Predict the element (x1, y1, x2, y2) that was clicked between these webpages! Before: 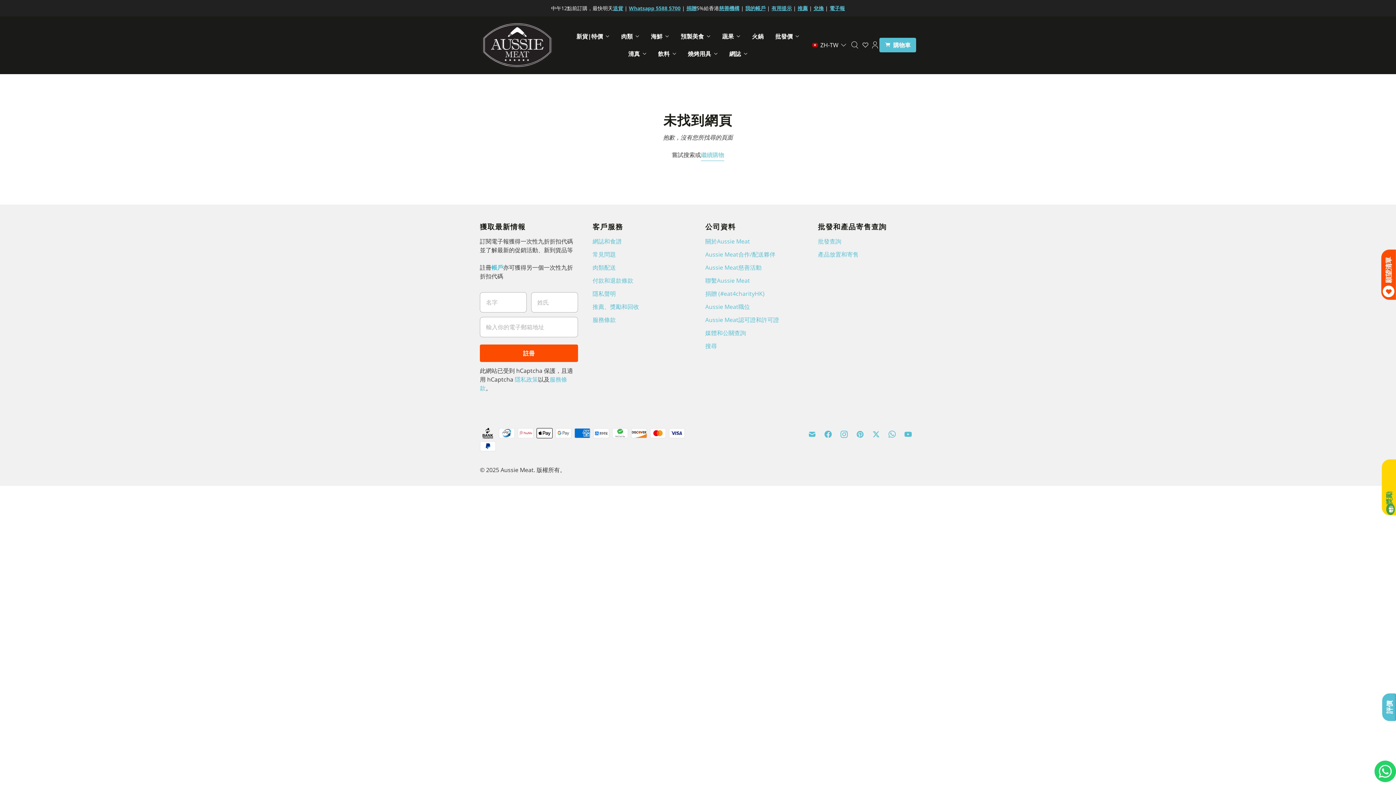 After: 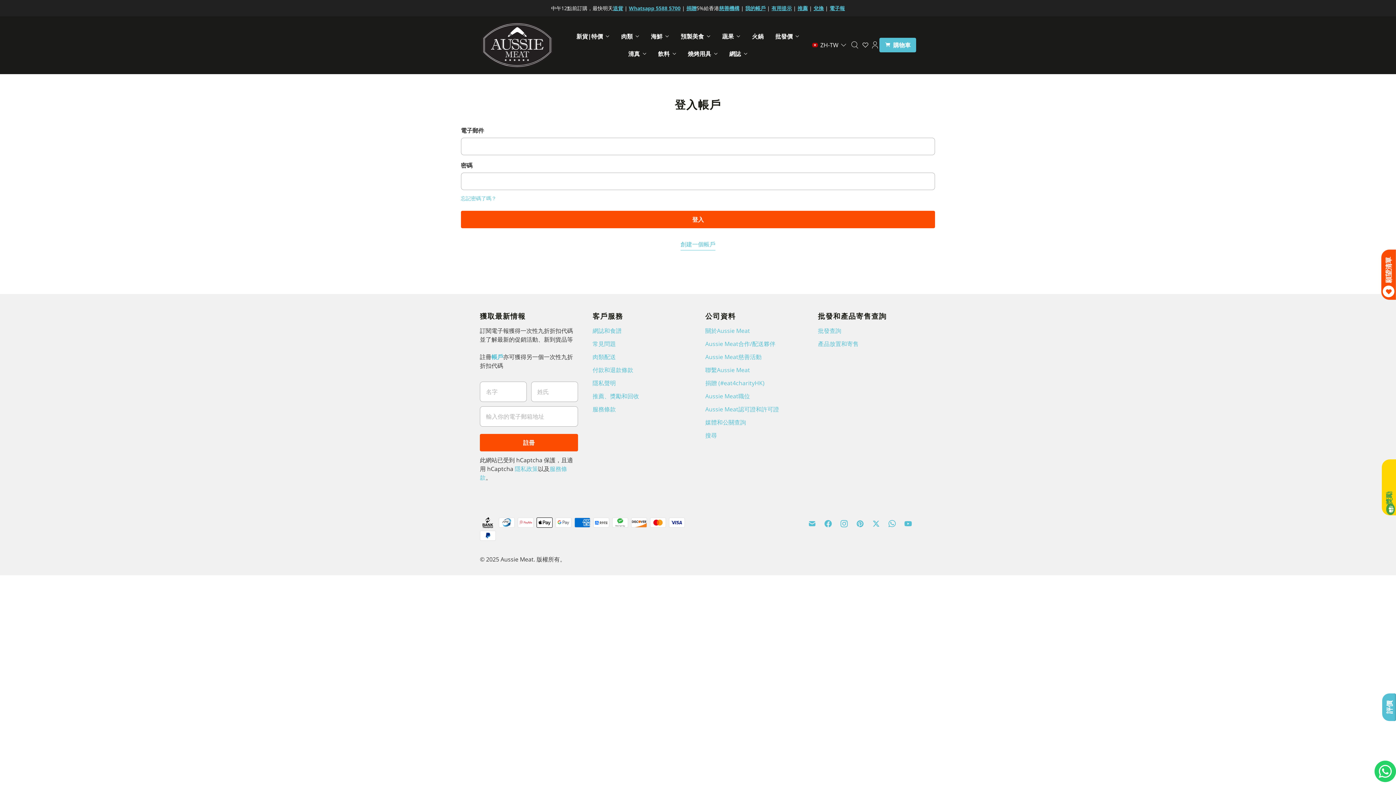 Action: label: 我的帳戶 bbox: (870, 40, 879, 49)